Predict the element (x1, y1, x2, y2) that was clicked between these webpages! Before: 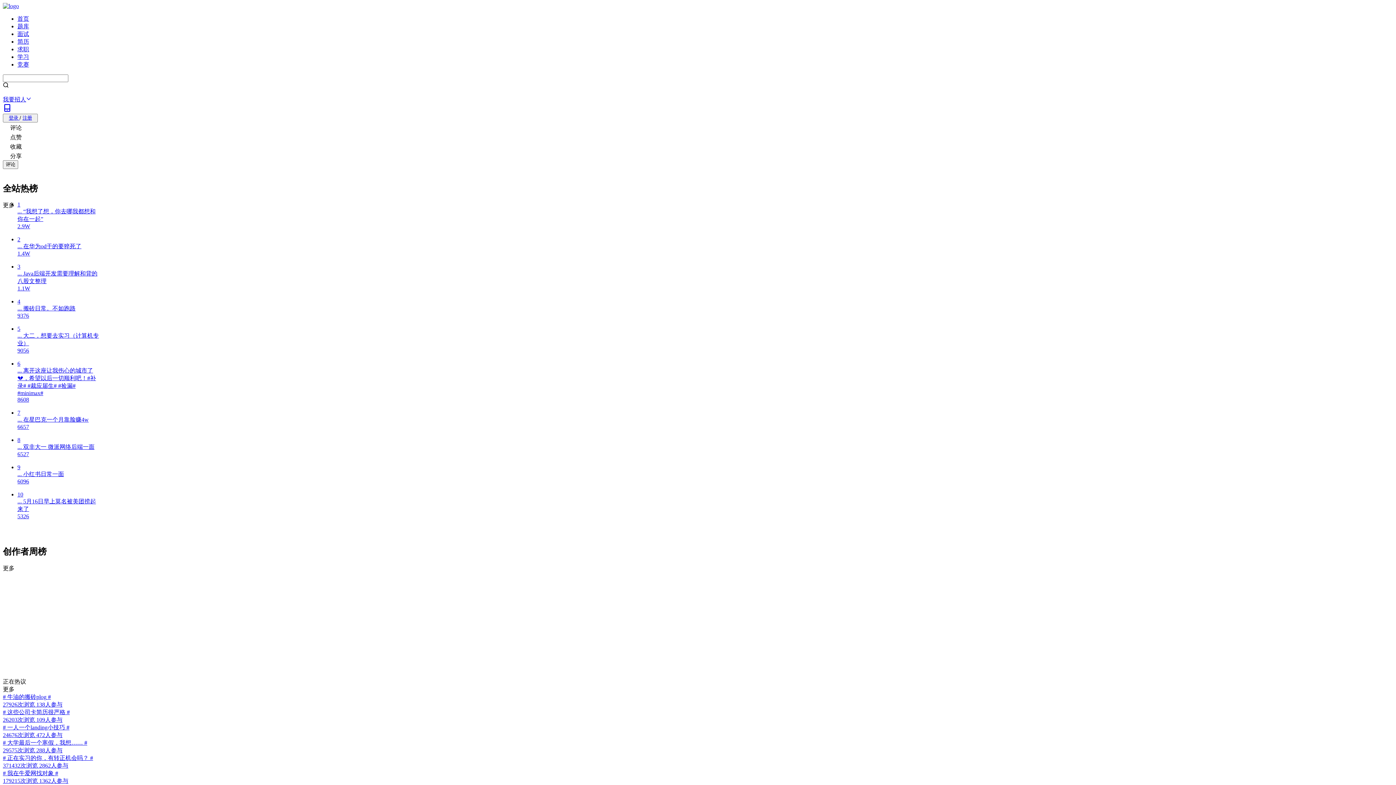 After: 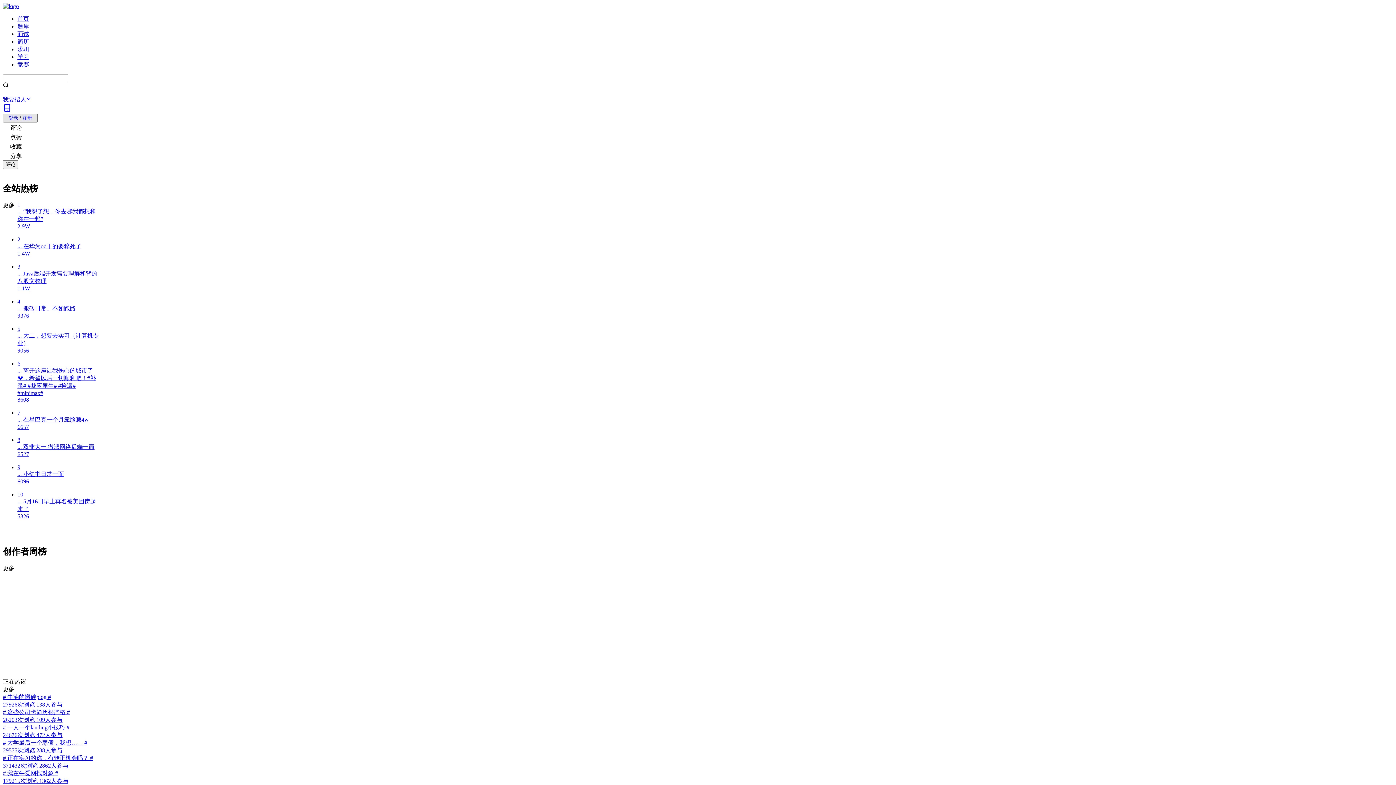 Action: bbox: (22, 111, 34, 124) label: 注册